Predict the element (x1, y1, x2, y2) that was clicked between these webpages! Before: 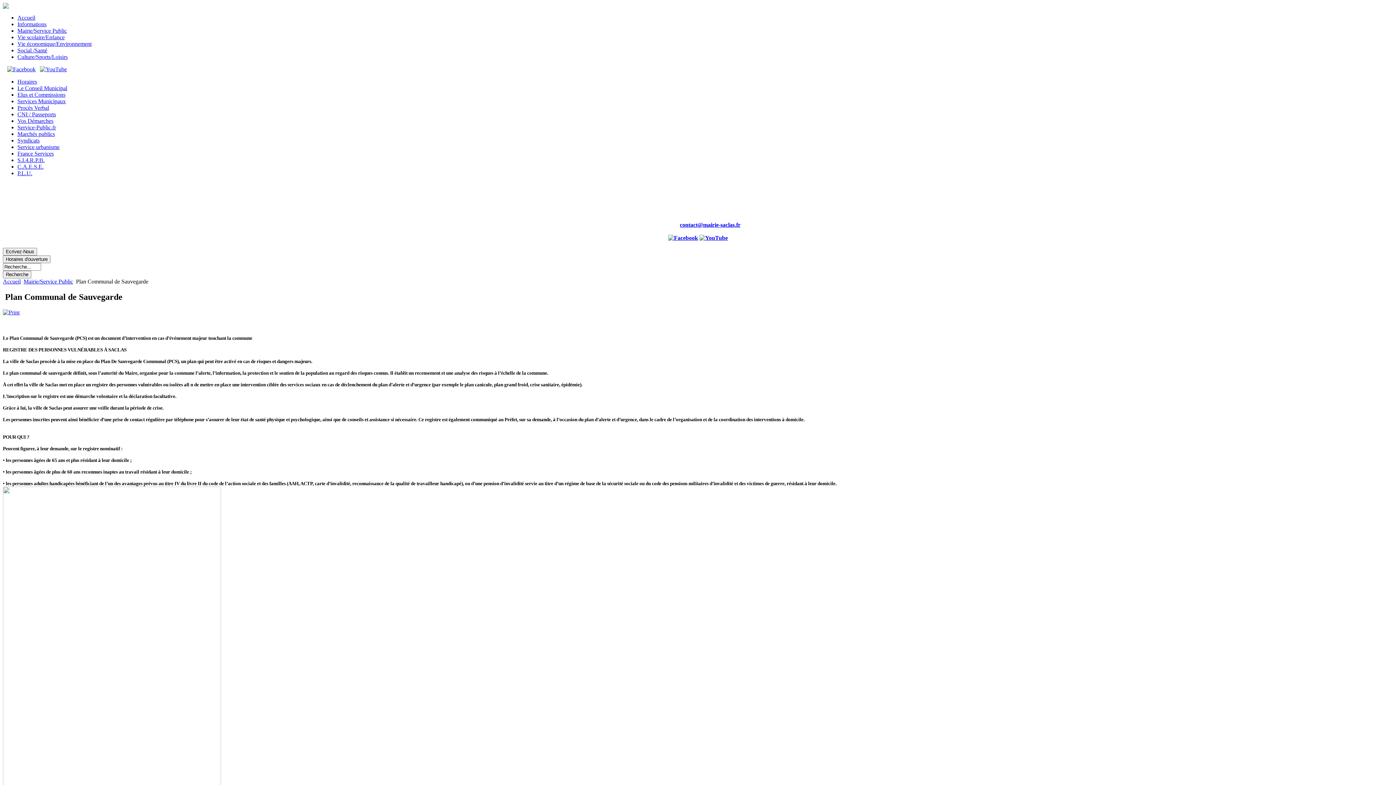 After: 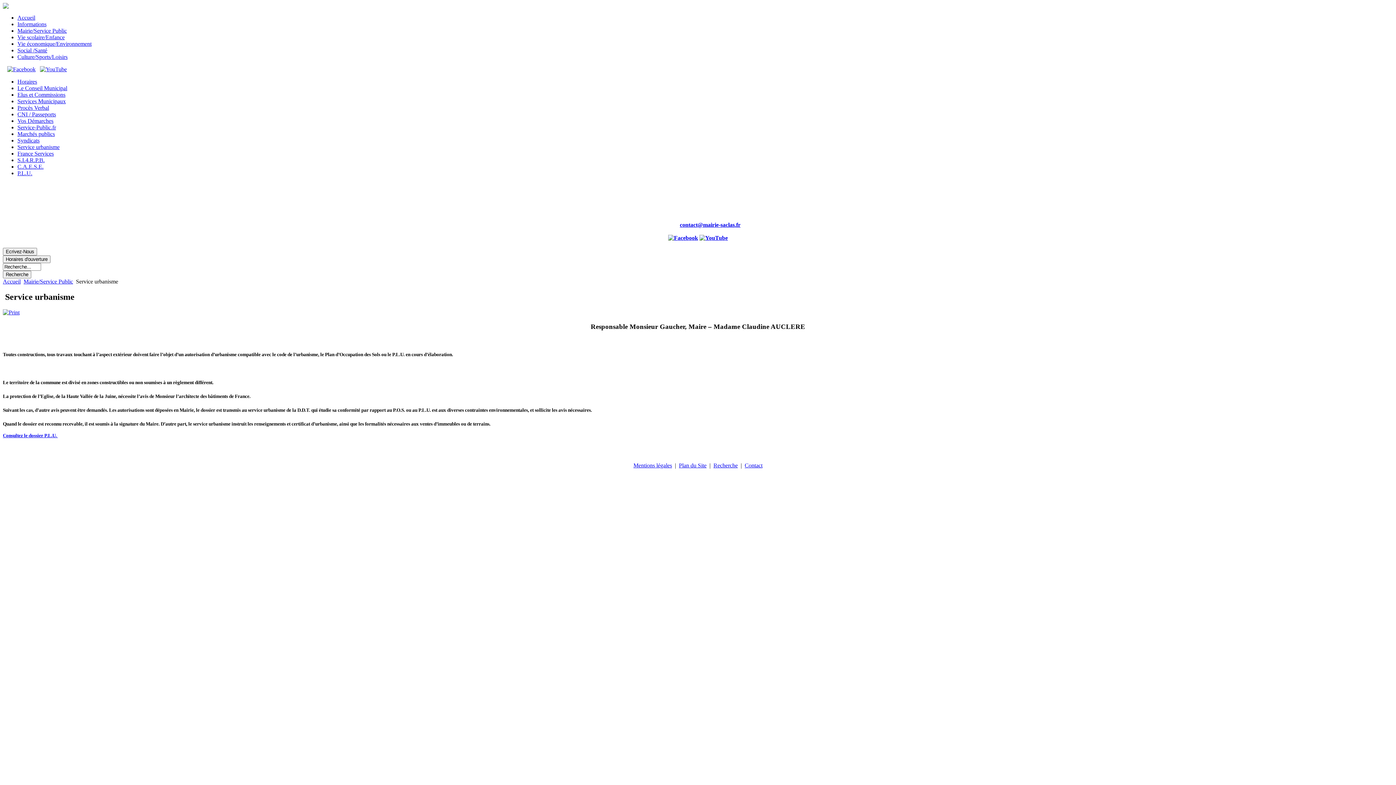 Action: label: Service urbanisme bbox: (17, 144, 59, 150)